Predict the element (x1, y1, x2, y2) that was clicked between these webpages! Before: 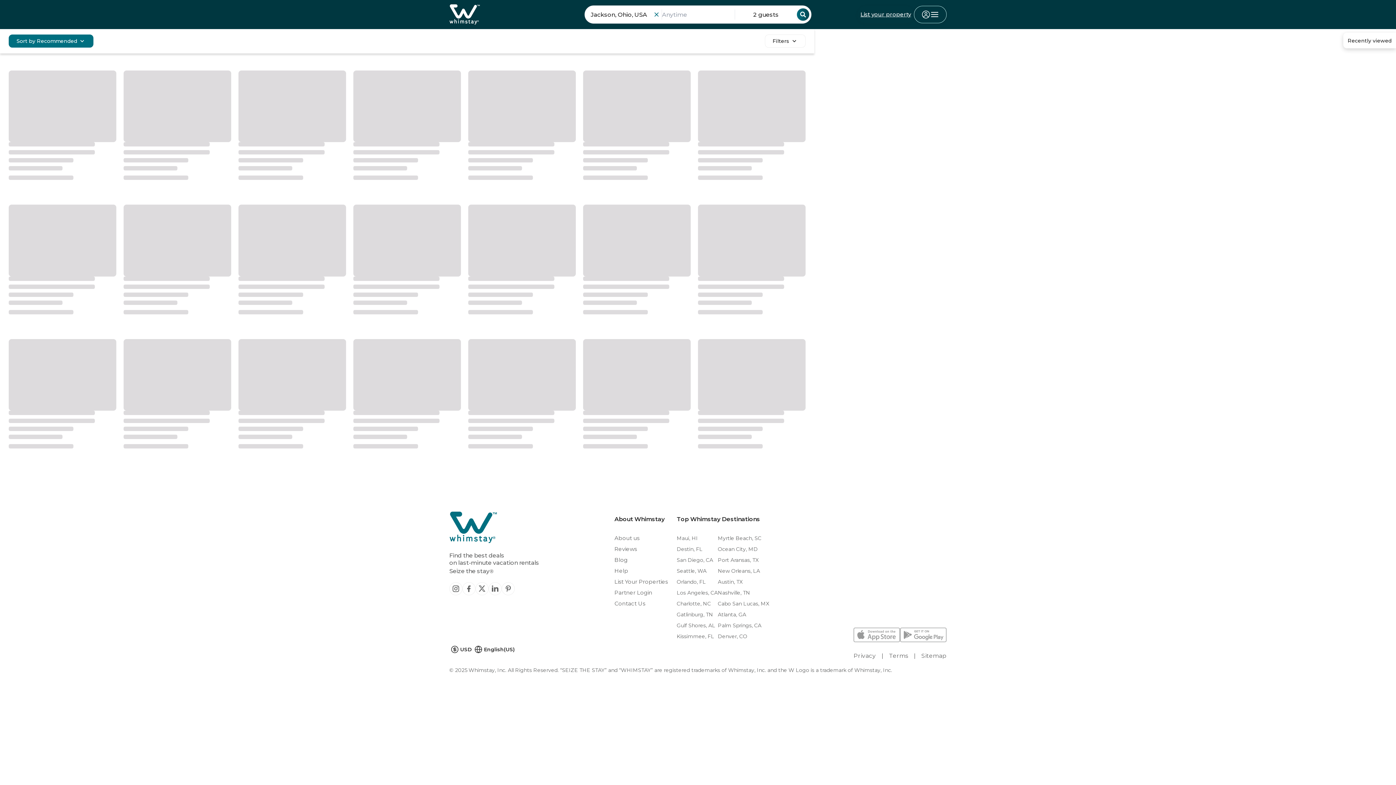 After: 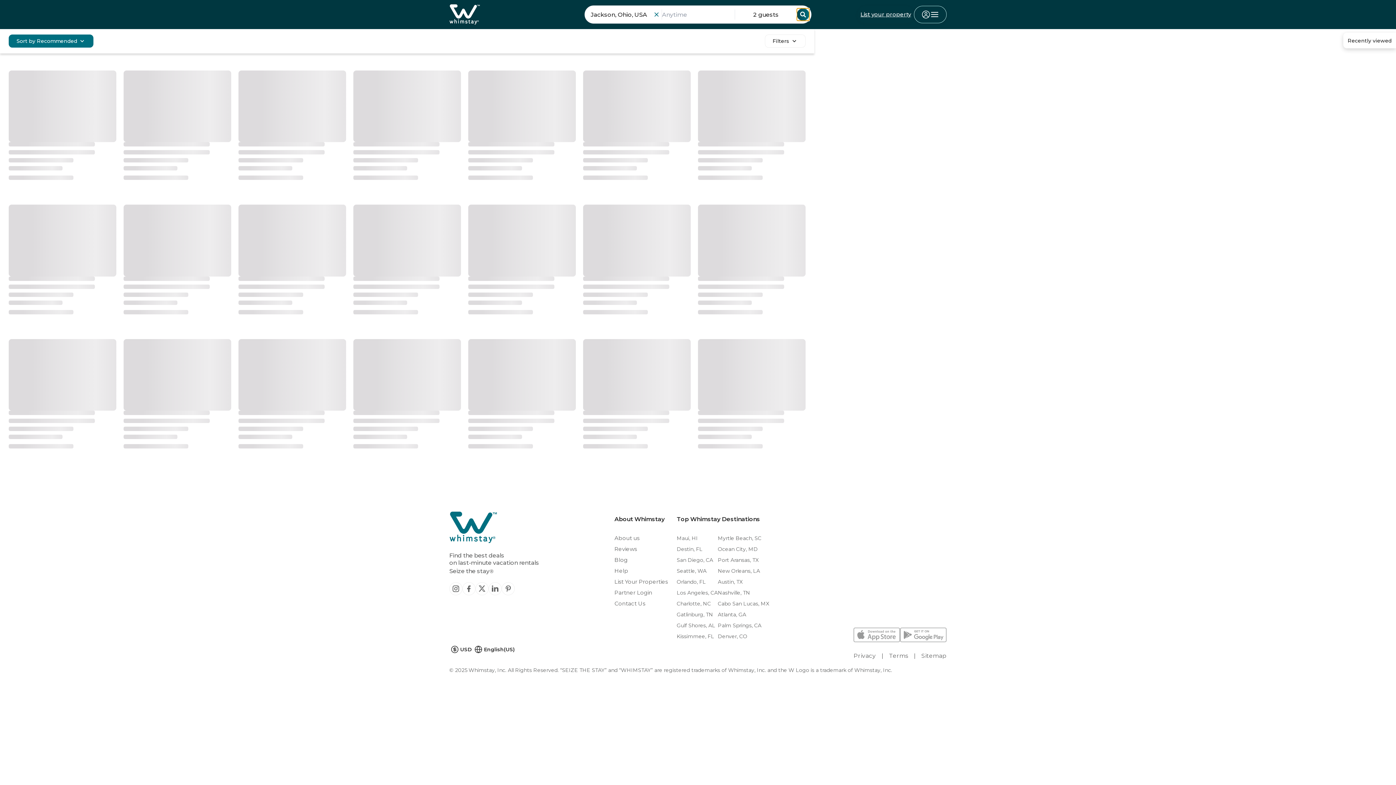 Action: label: search-location bbox: (797, 8, 809, 20)